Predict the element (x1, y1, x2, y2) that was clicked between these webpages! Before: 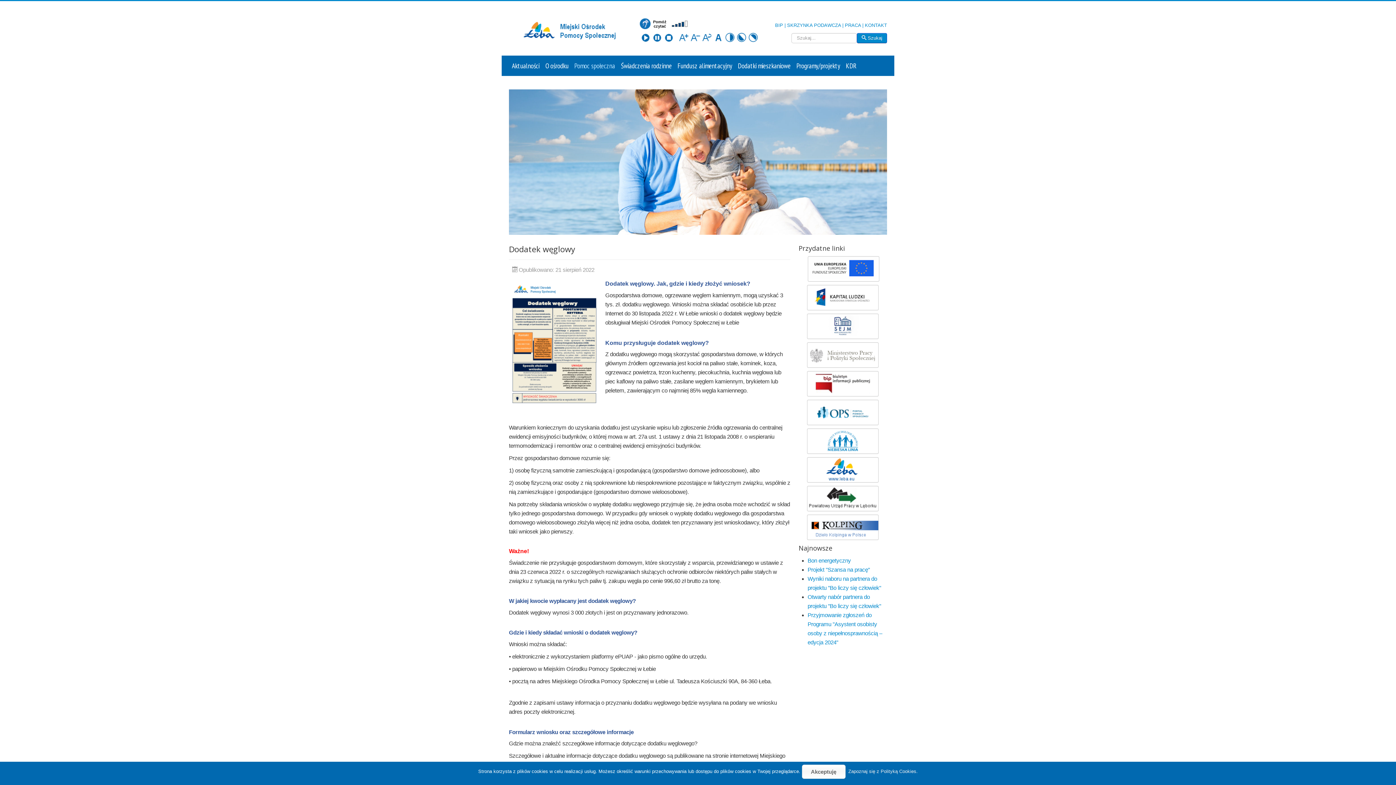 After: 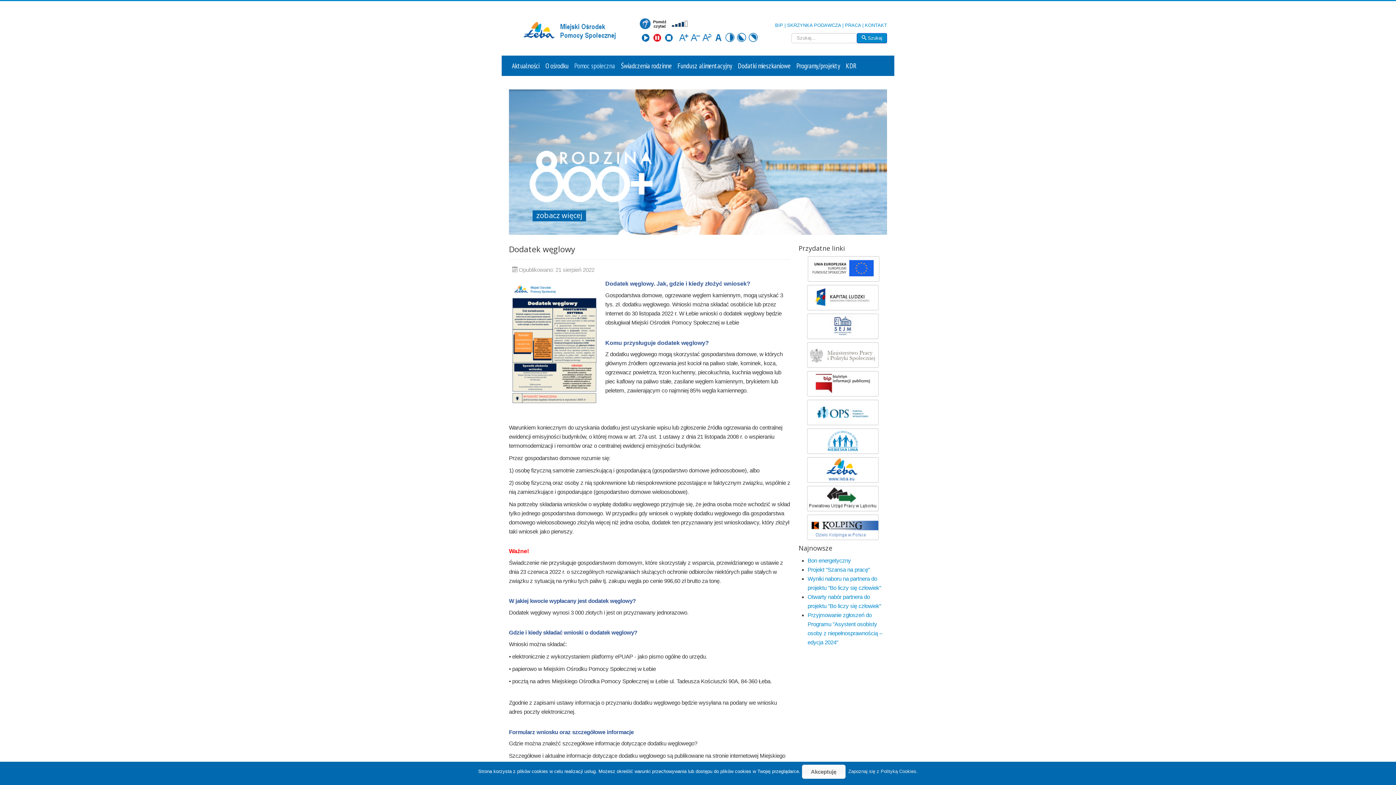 Action: bbox: (652, 32, 663, 44) label: Pause